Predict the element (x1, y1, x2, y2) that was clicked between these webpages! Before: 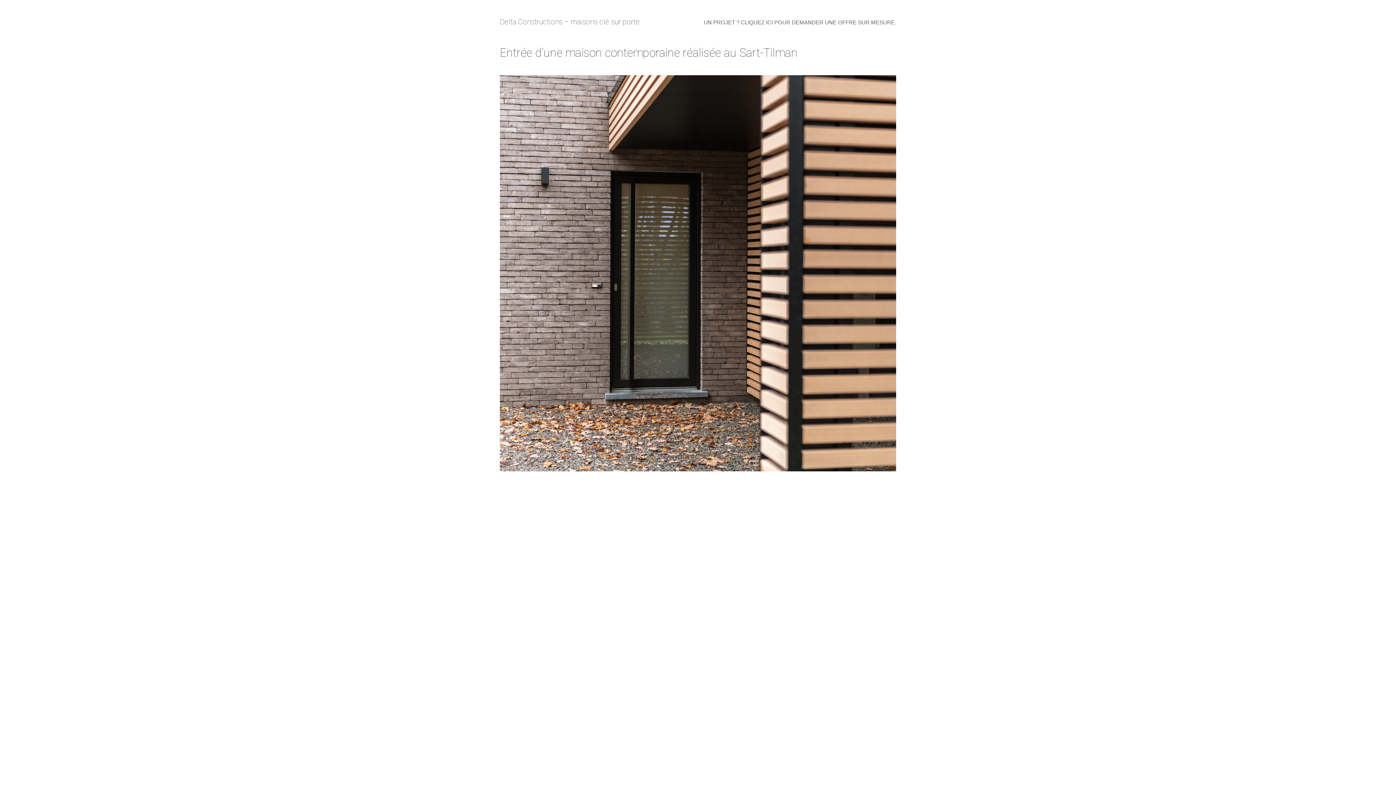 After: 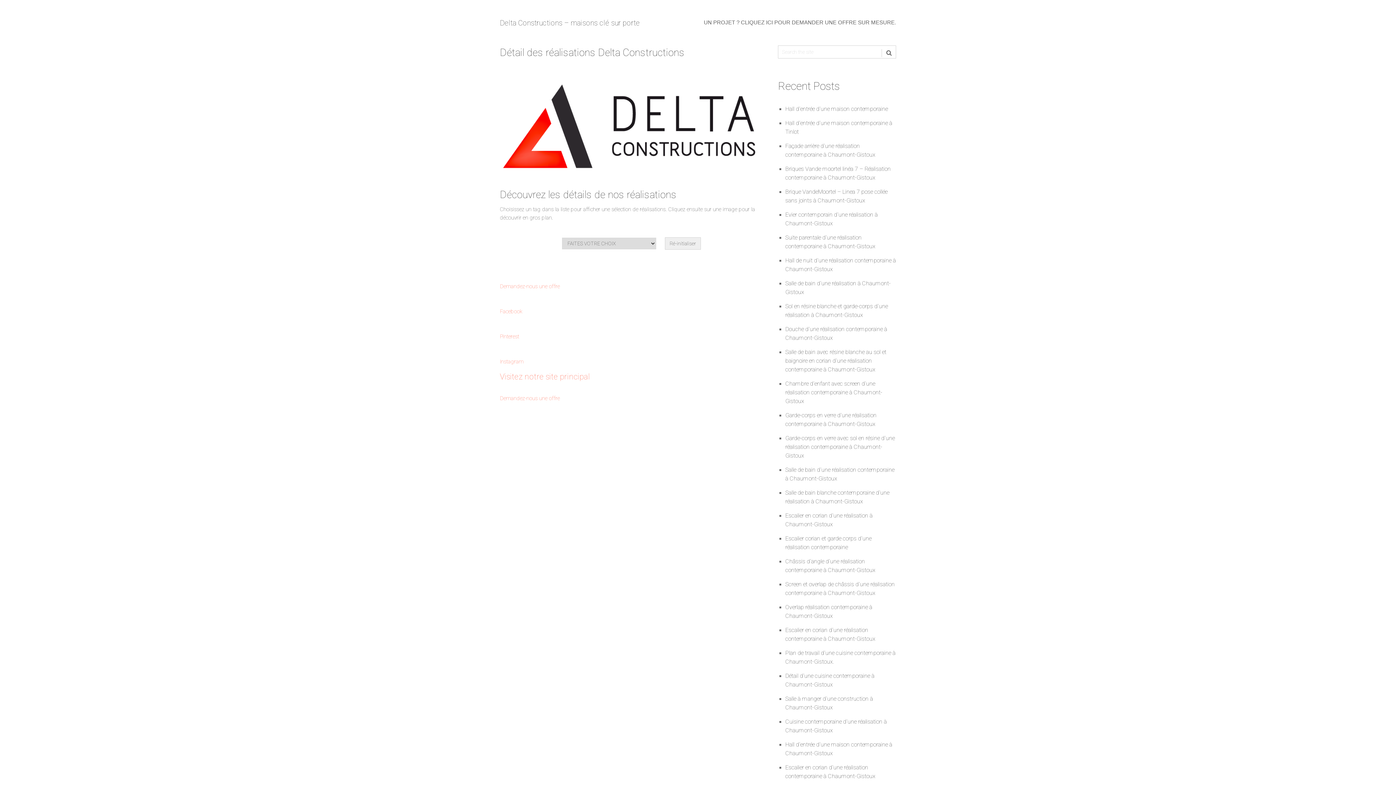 Action: bbox: (500, 17, 640, 26) label: Delta Constructions – maisons clé sur porte